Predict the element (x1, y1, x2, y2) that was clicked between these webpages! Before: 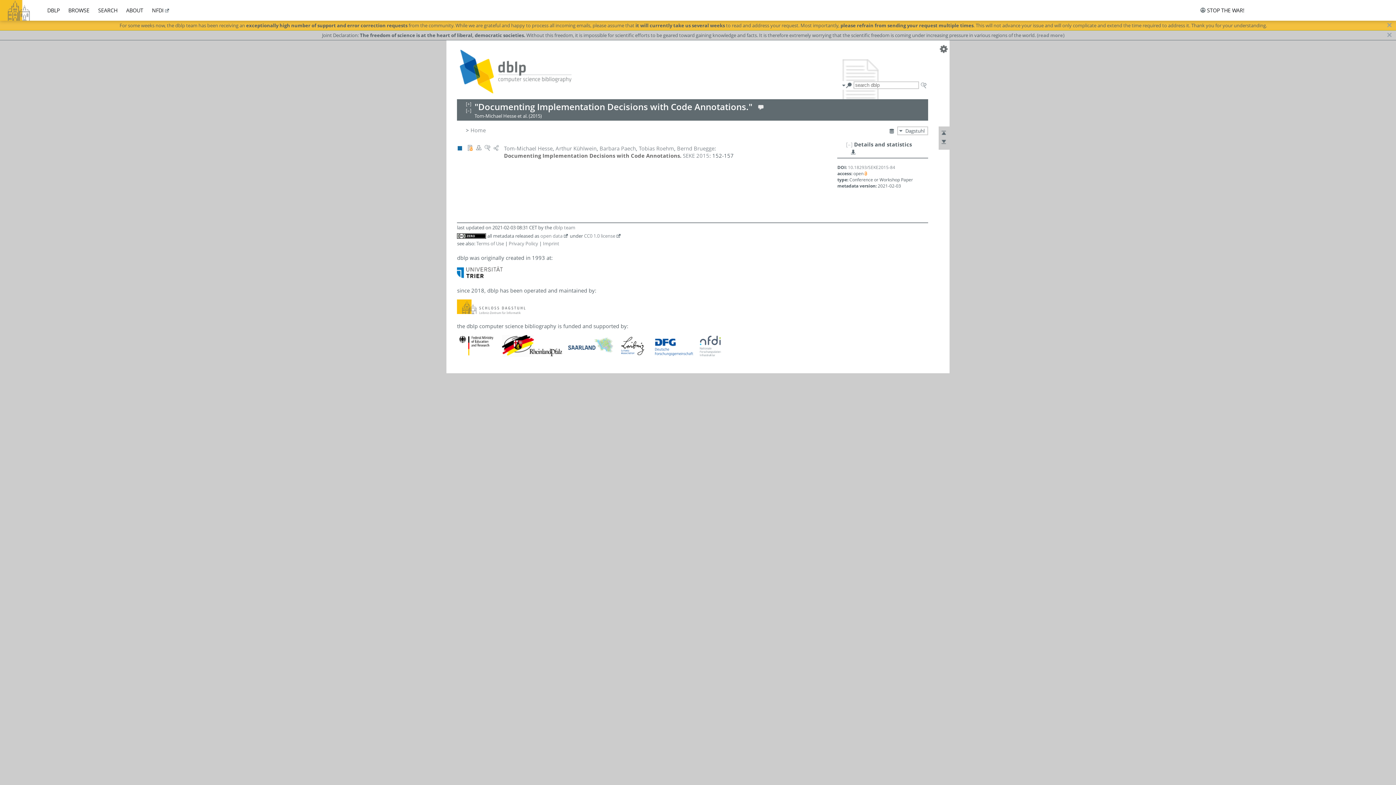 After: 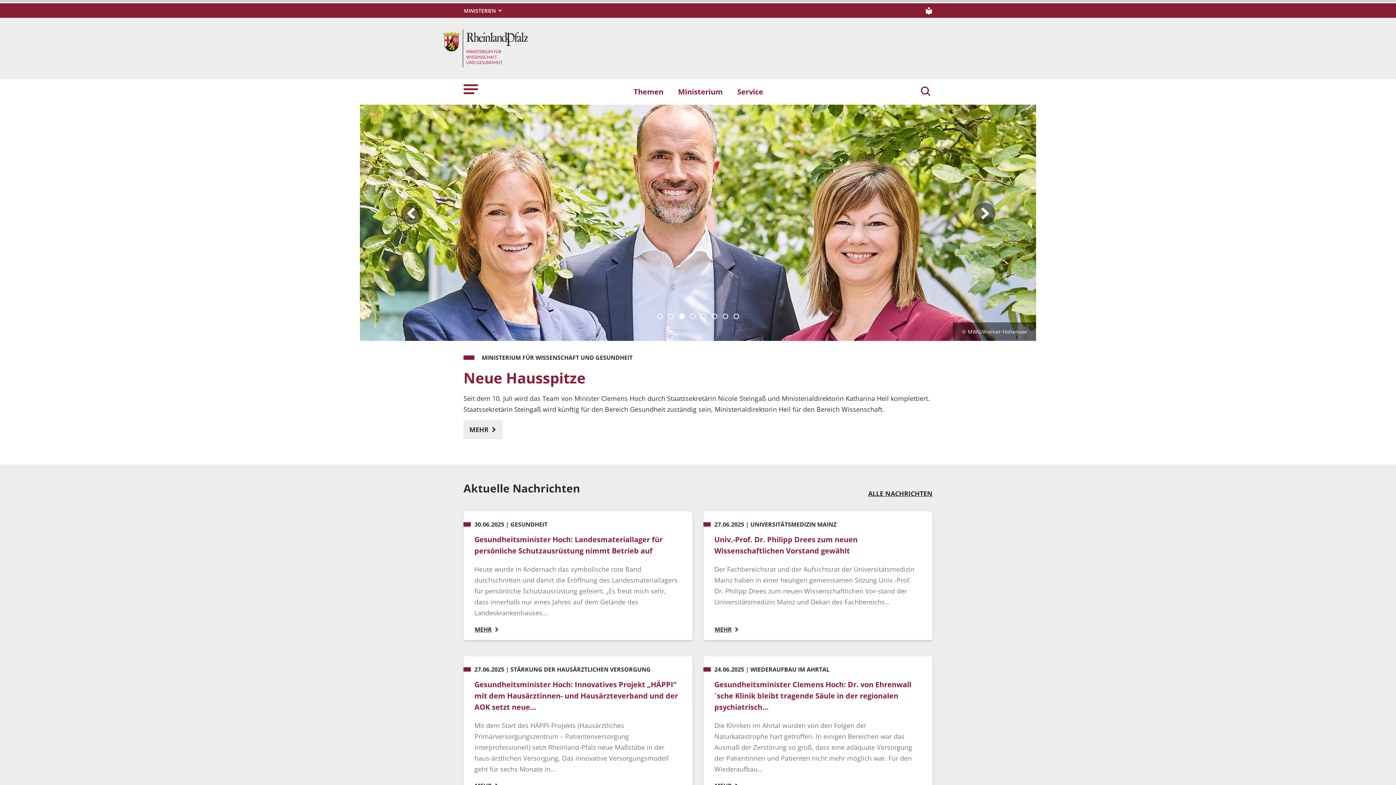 Action: bbox: (502, 351, 562, 358)